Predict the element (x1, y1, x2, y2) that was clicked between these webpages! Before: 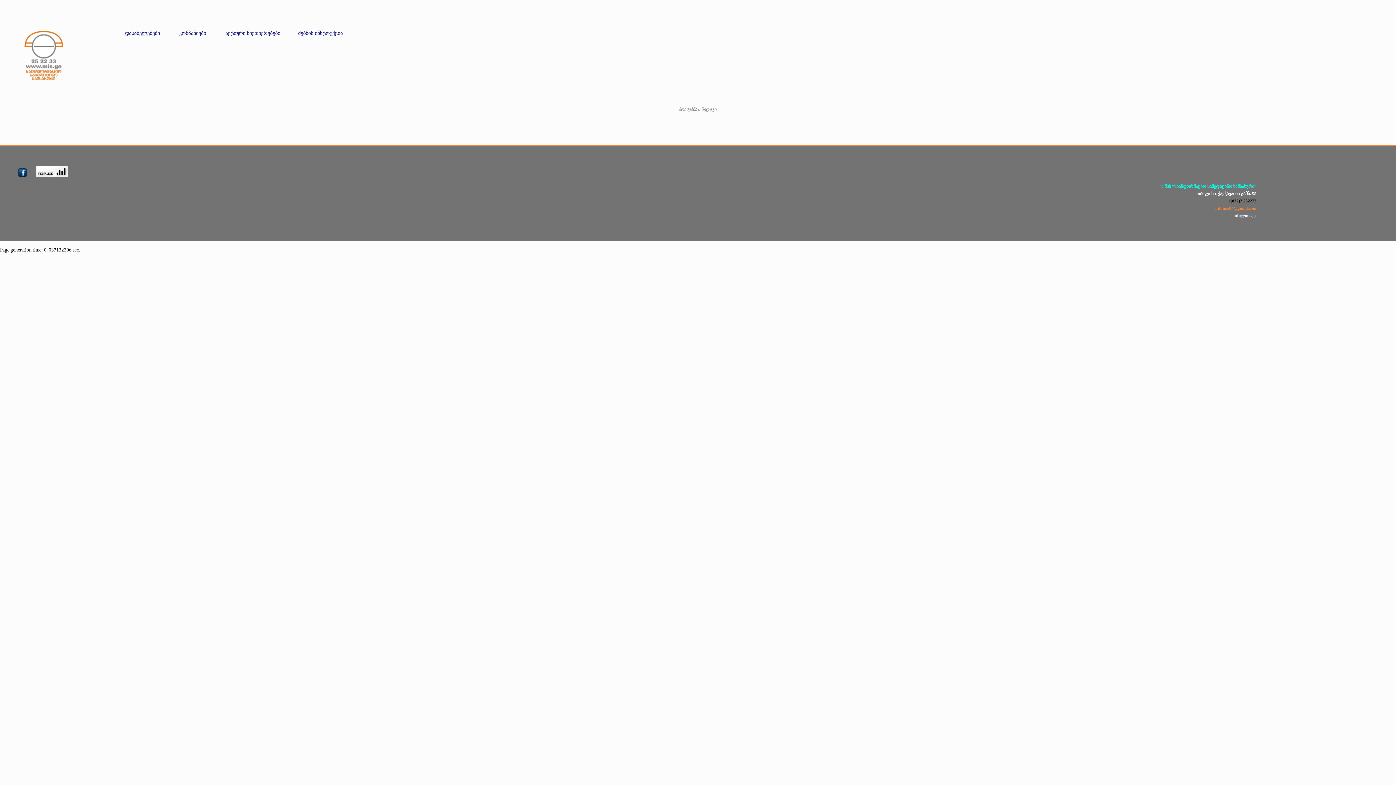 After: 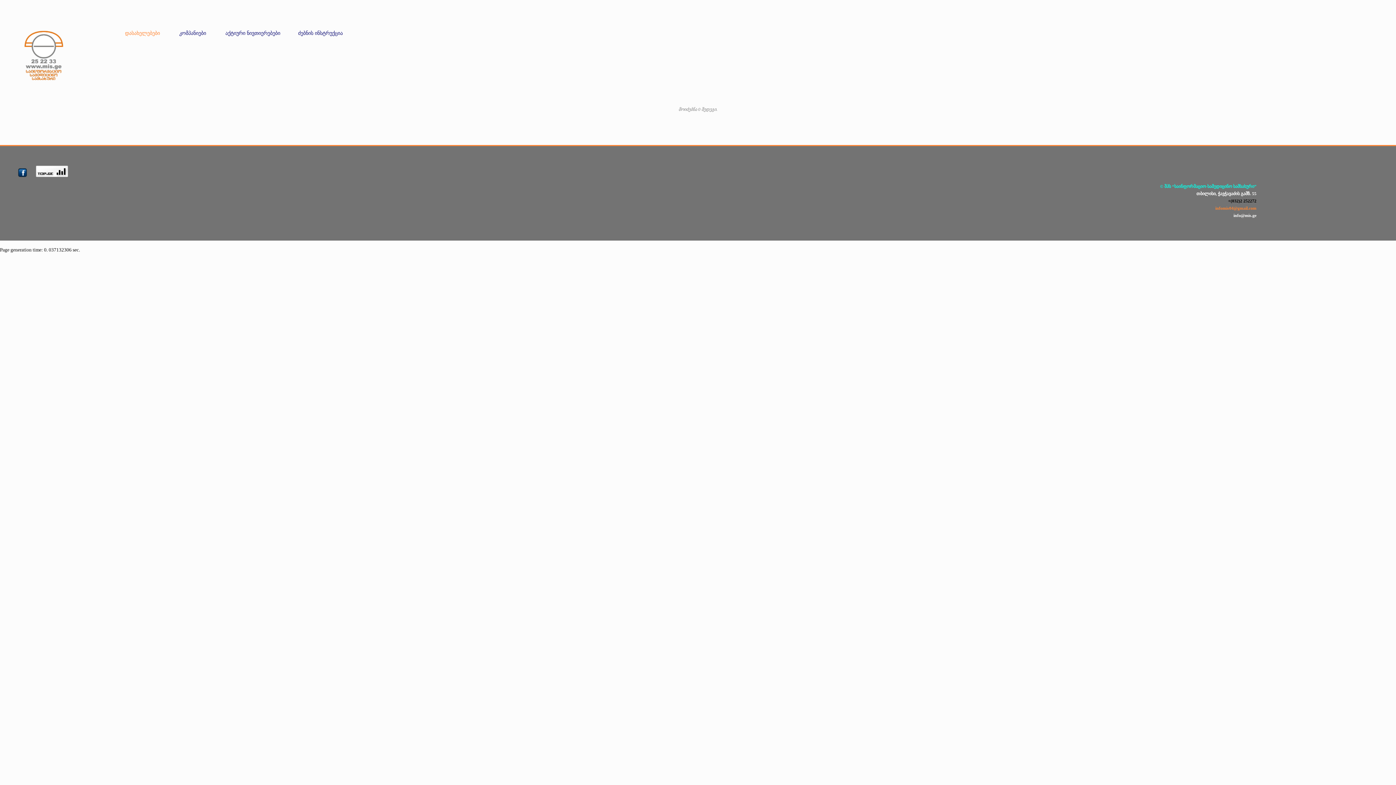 Action: label: დასახელებები bbox: (120, 28, 164, 38)